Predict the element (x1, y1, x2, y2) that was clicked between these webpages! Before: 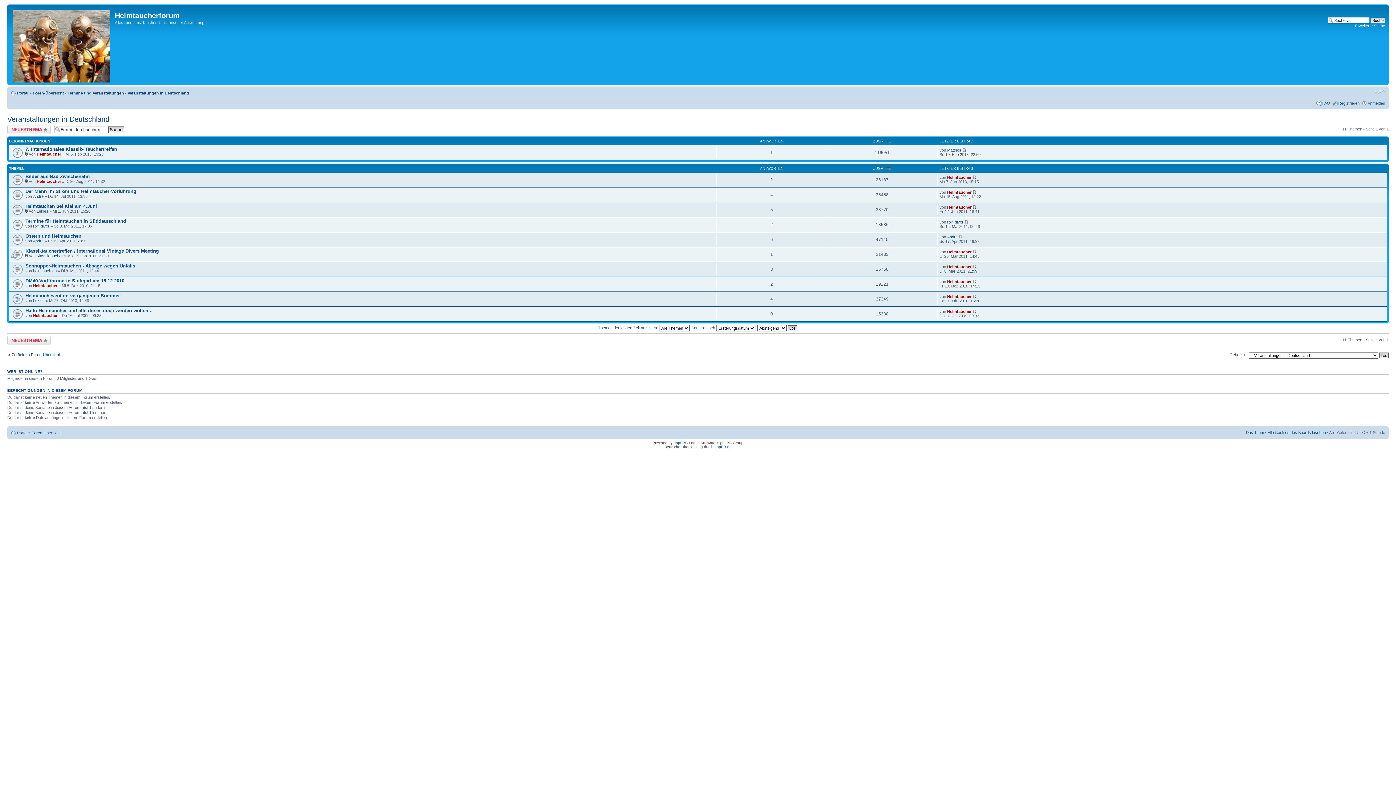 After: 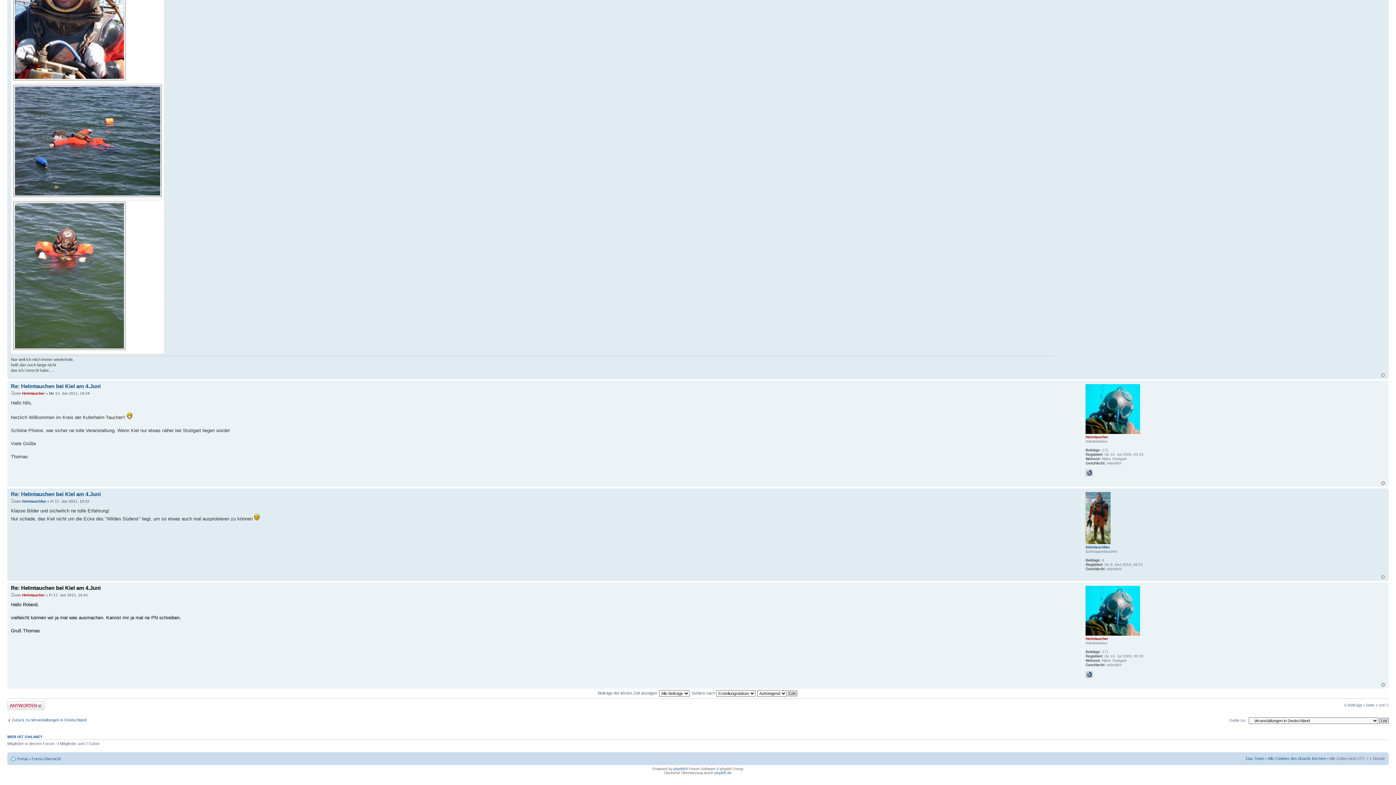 Action: bbox: (972, 205, 976, 209)